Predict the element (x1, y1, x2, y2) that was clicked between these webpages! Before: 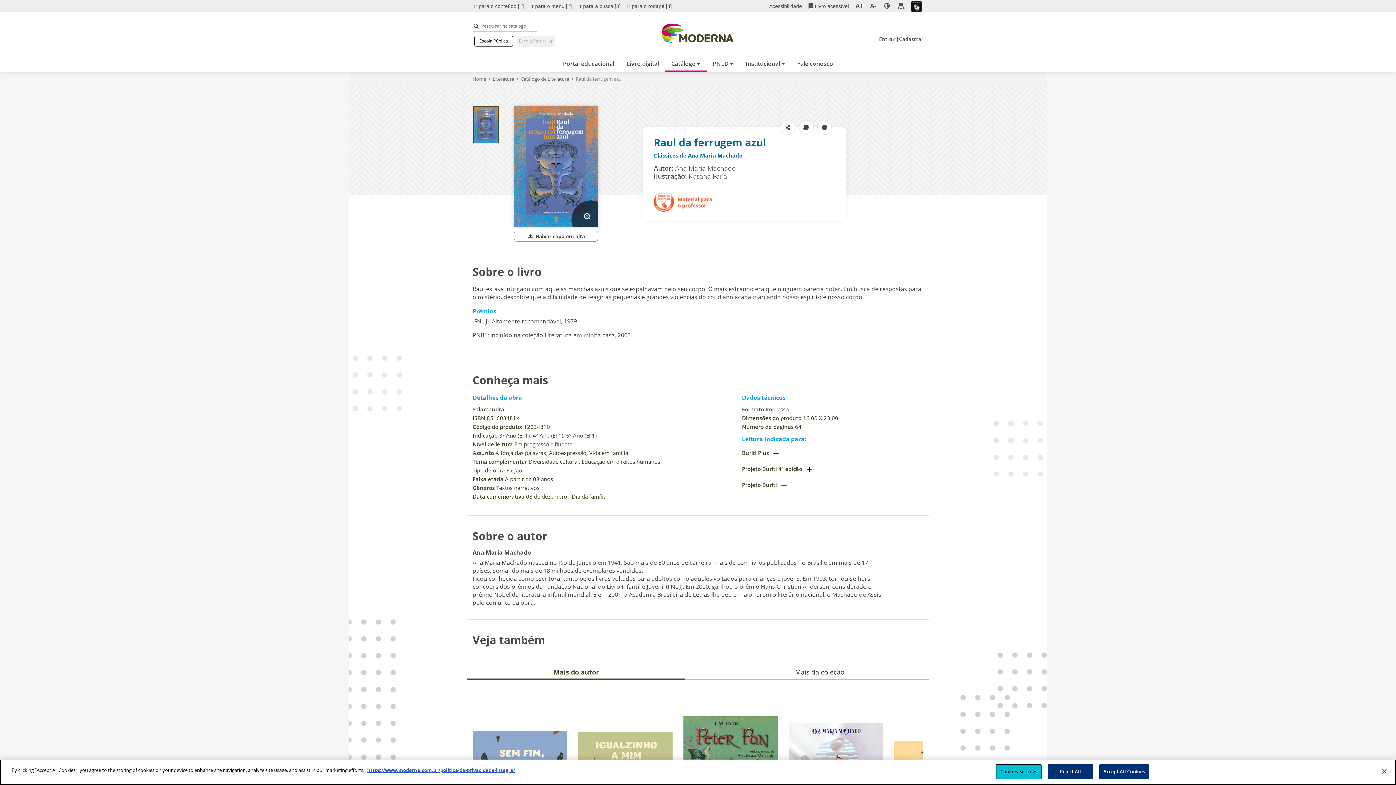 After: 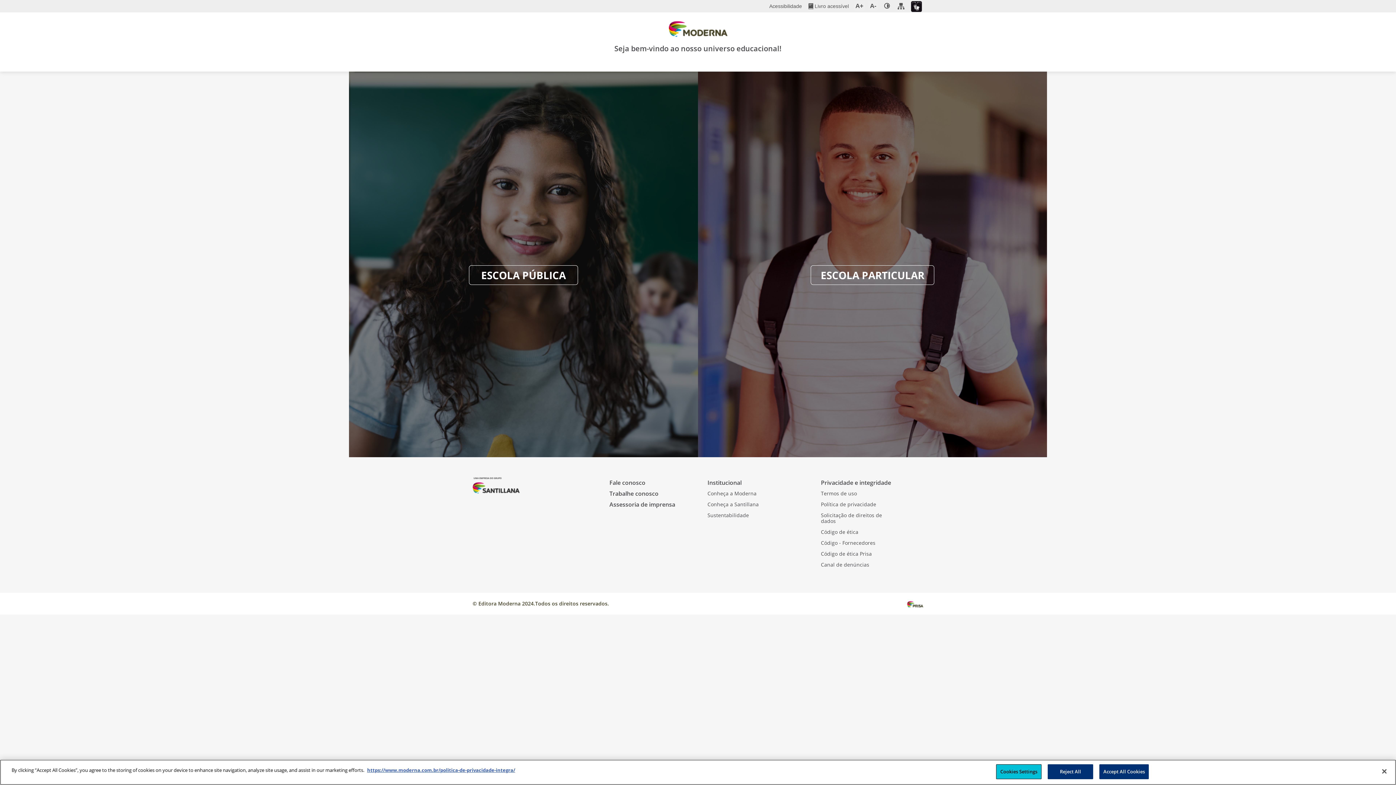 Action: bbox: (626, 23, 769, 43) label: Portal Editora Moderna